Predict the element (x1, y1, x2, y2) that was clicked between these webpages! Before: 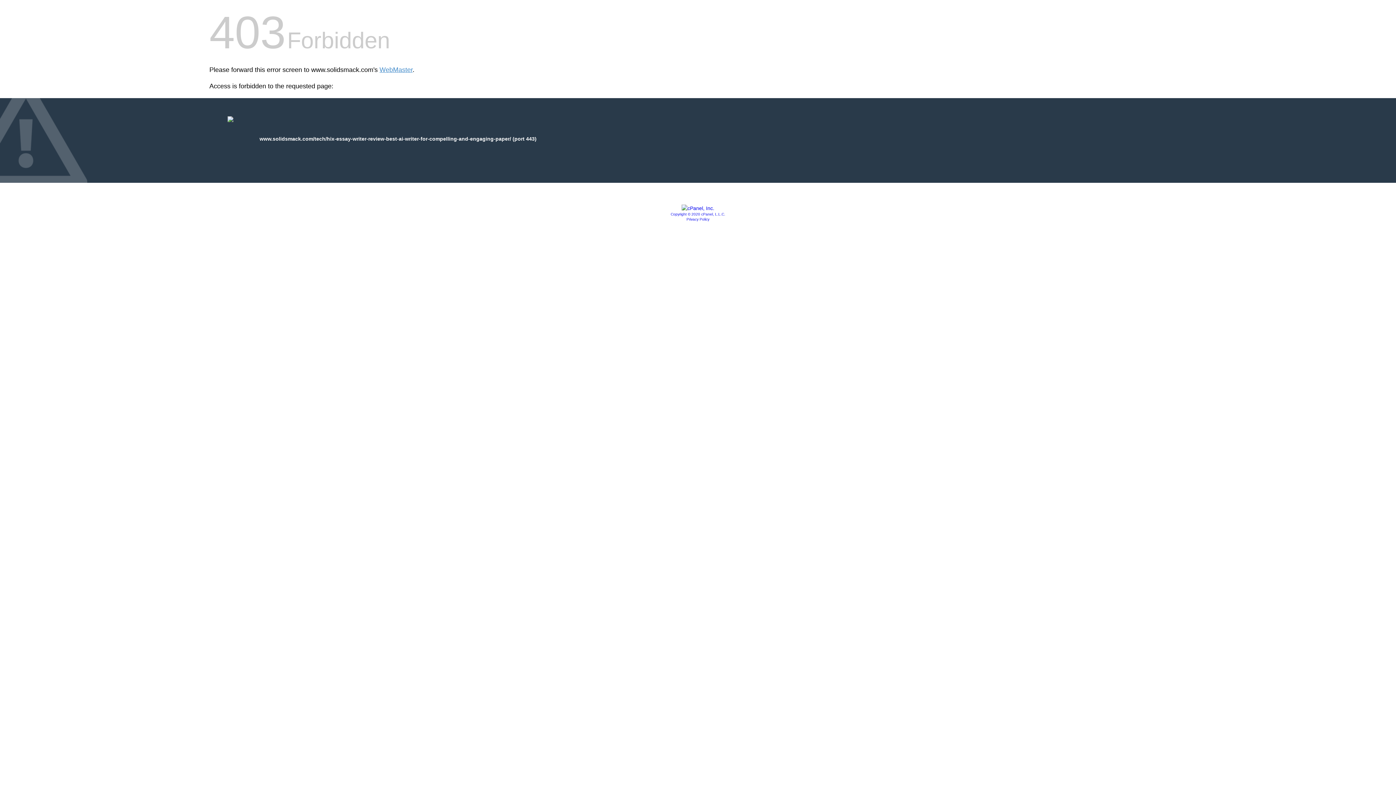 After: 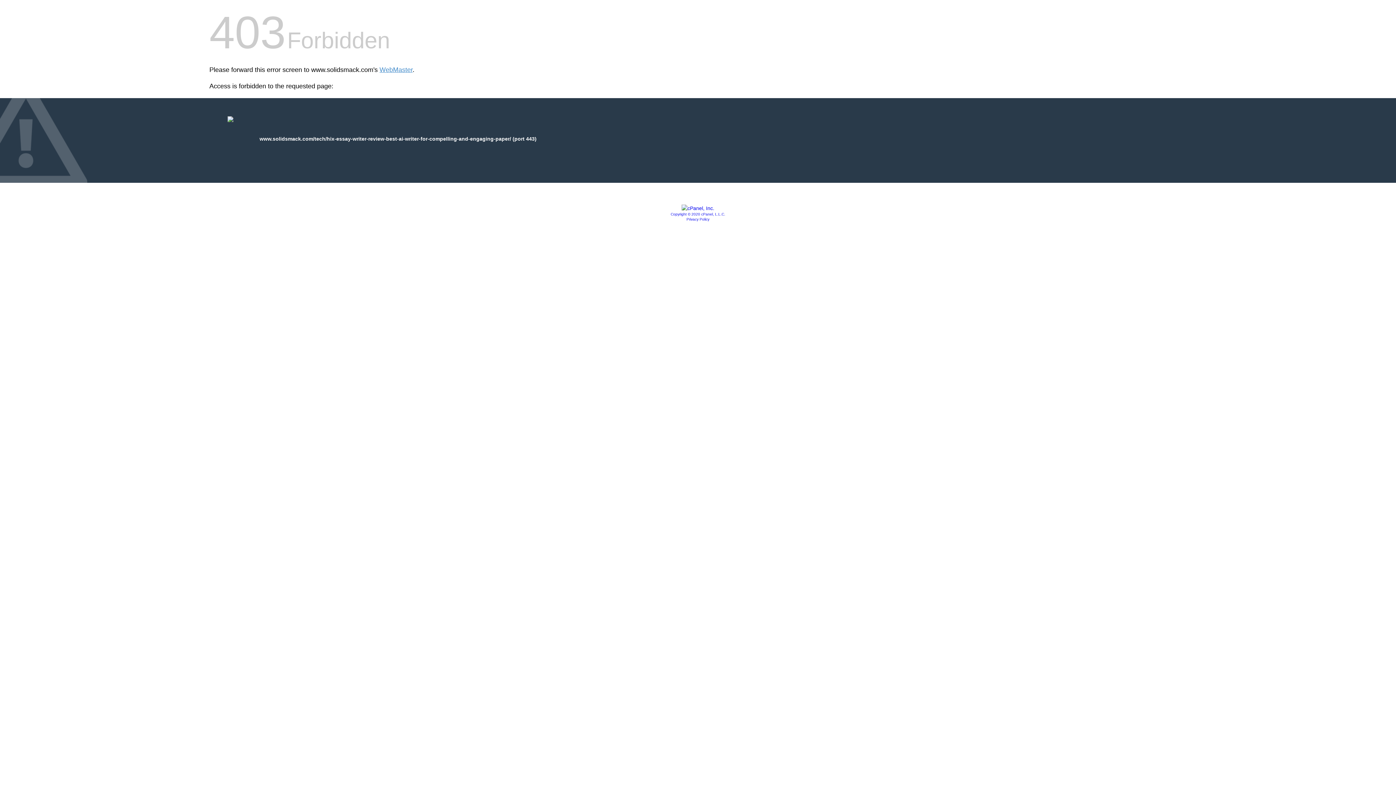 Action: bbox: (681, 205, 714, 211)